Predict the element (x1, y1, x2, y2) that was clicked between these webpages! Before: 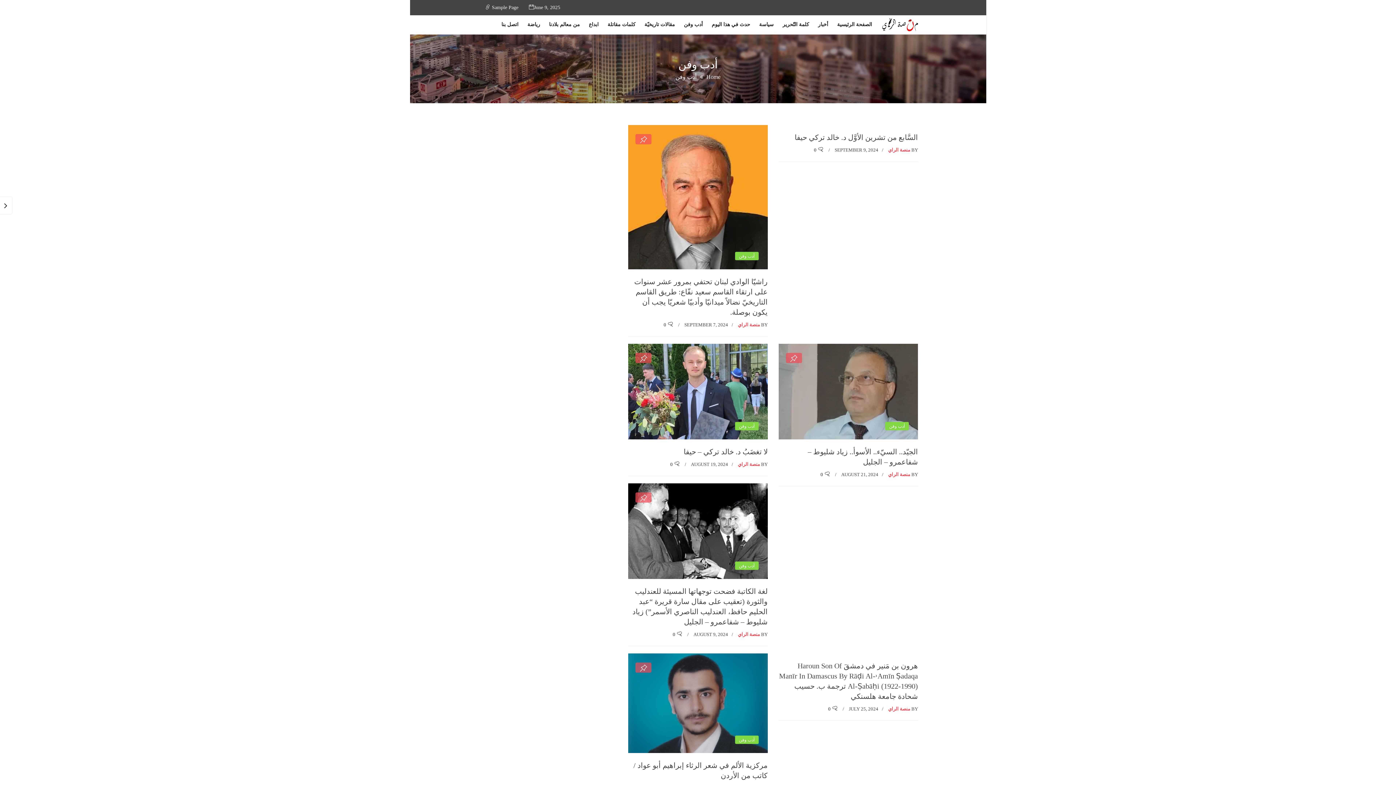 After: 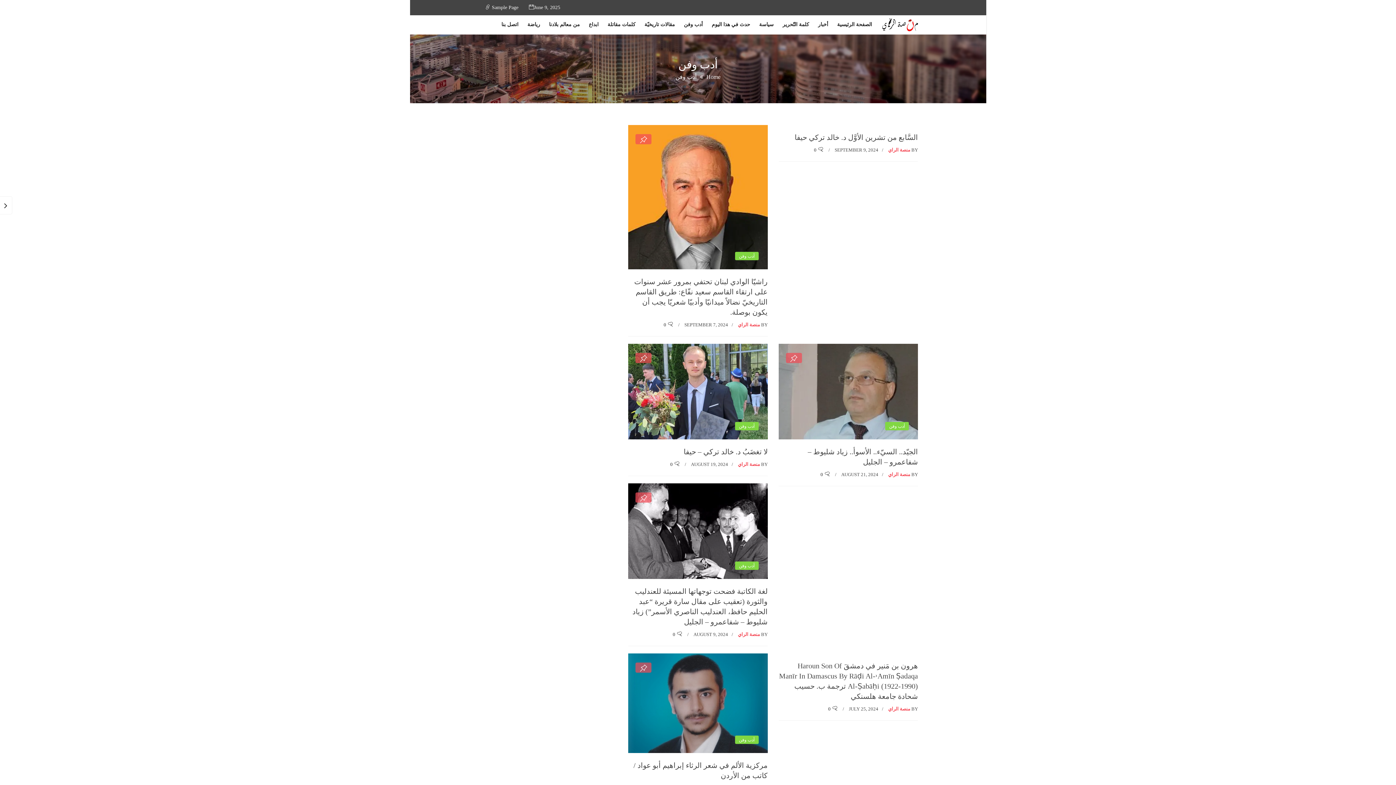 Action: bbox: (675, 73, 696, 79) label: أدب وفن